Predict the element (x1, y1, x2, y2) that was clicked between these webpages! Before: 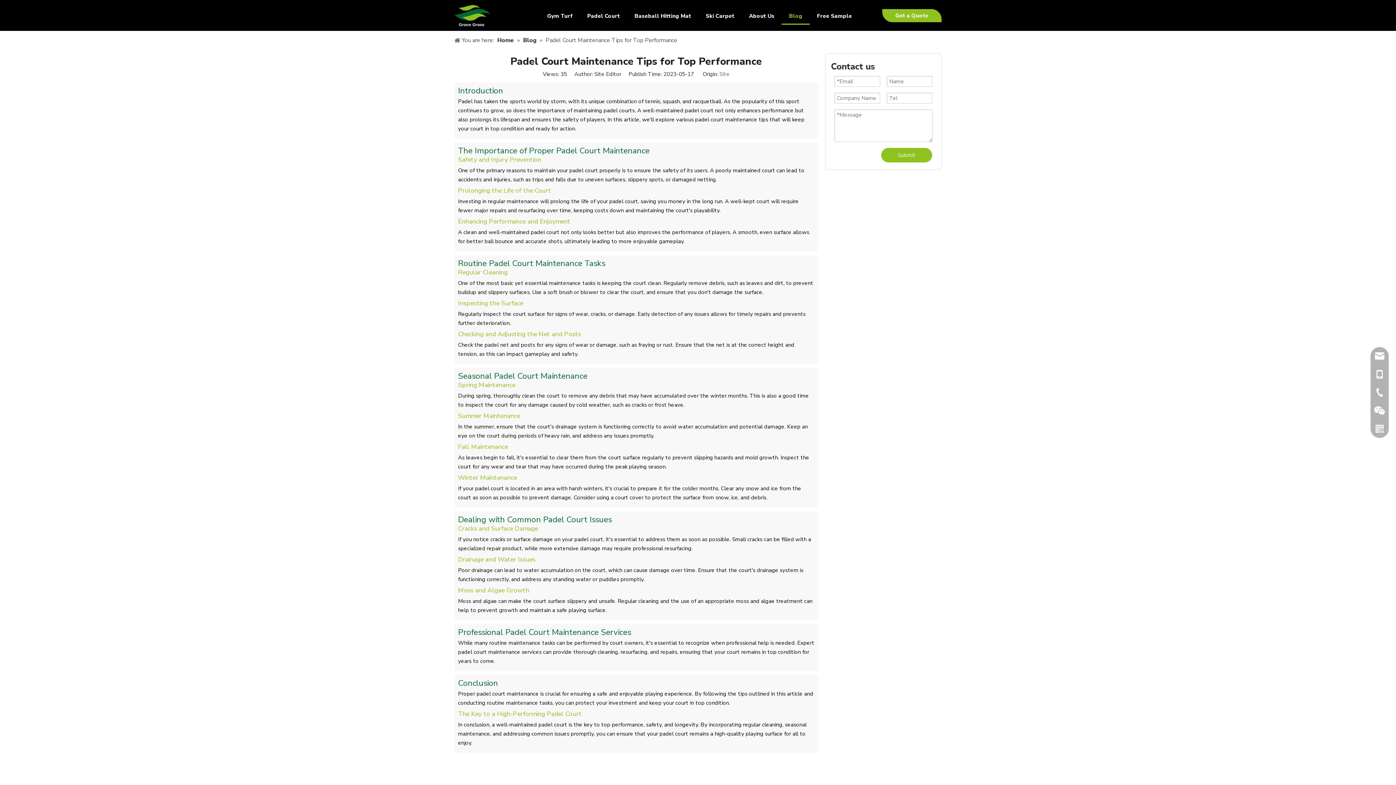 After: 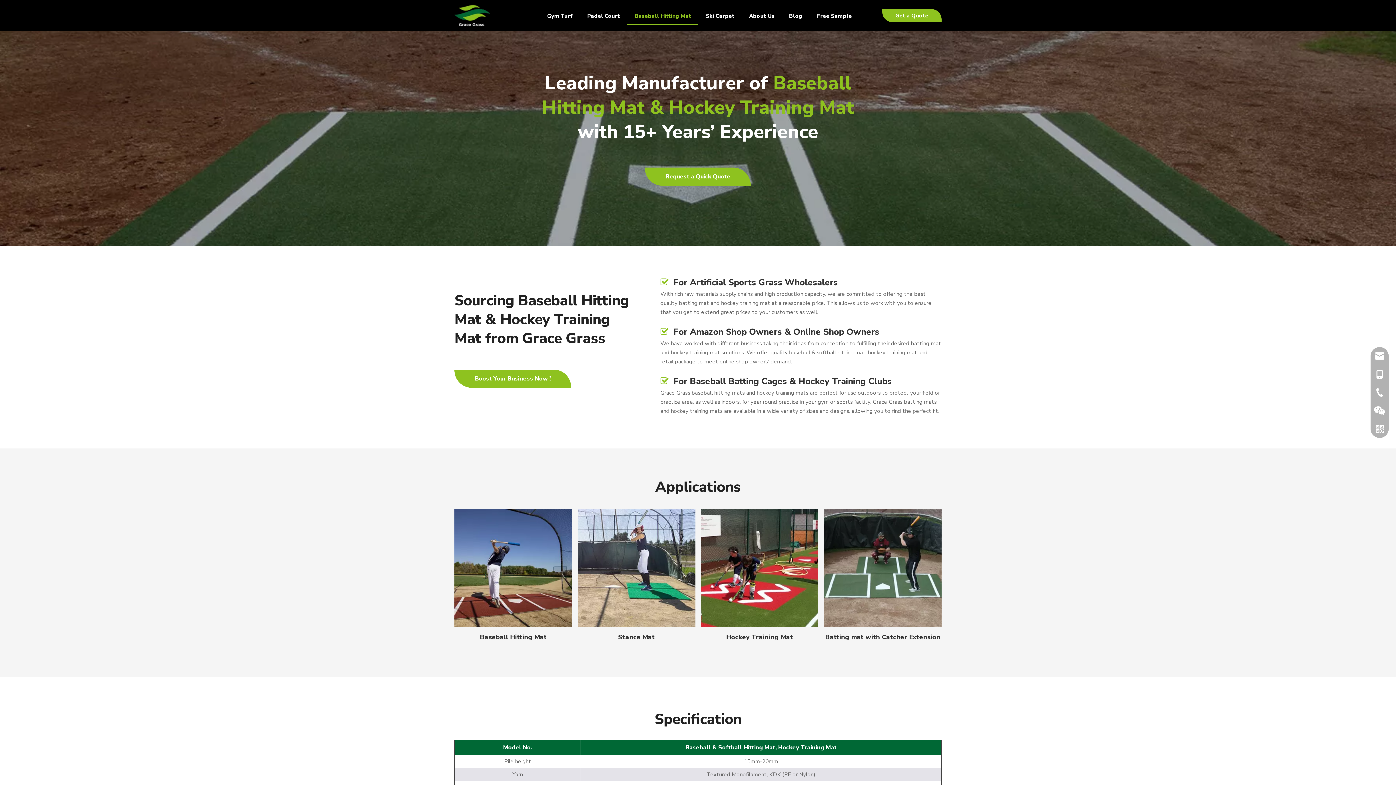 Action: bbox: (627, 7, 698, 24) label: Baseball Hitting Mat